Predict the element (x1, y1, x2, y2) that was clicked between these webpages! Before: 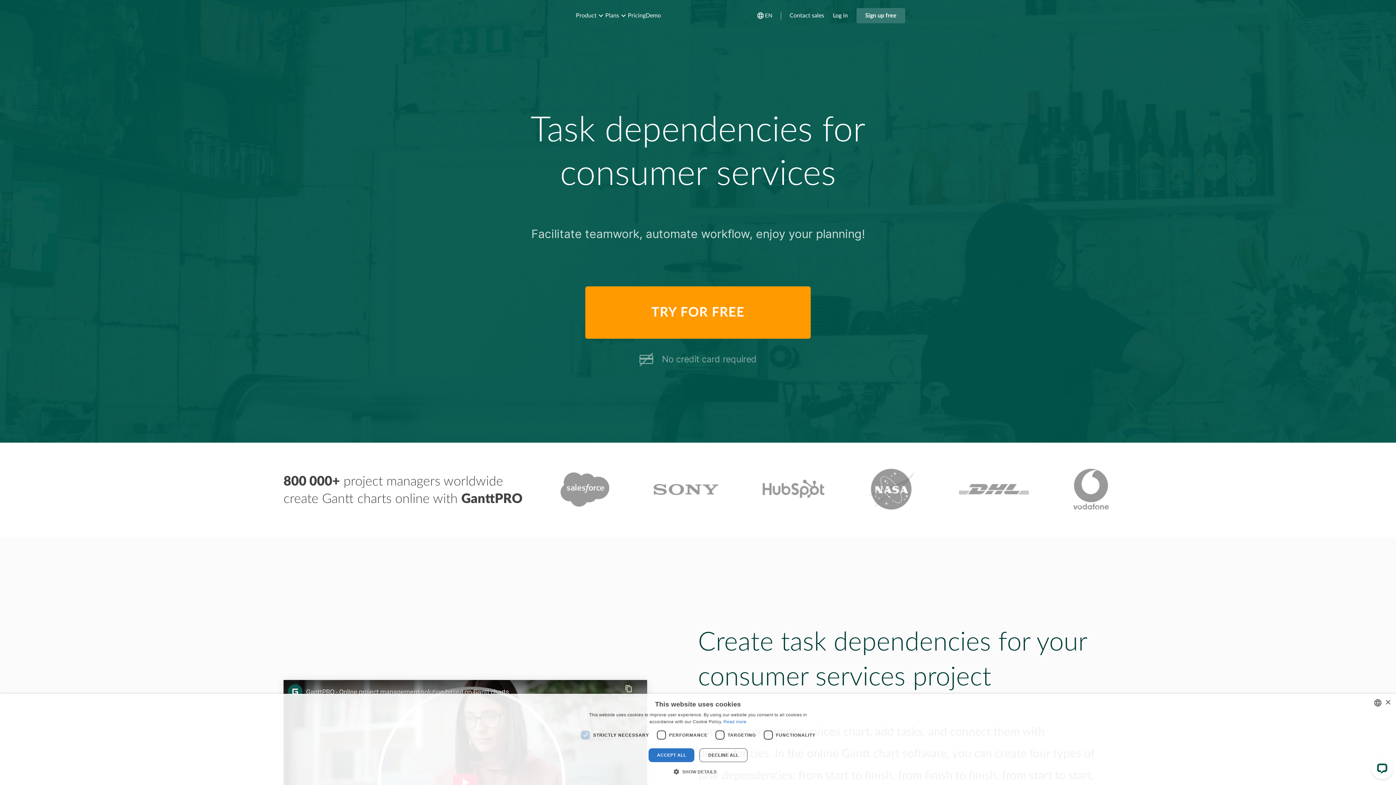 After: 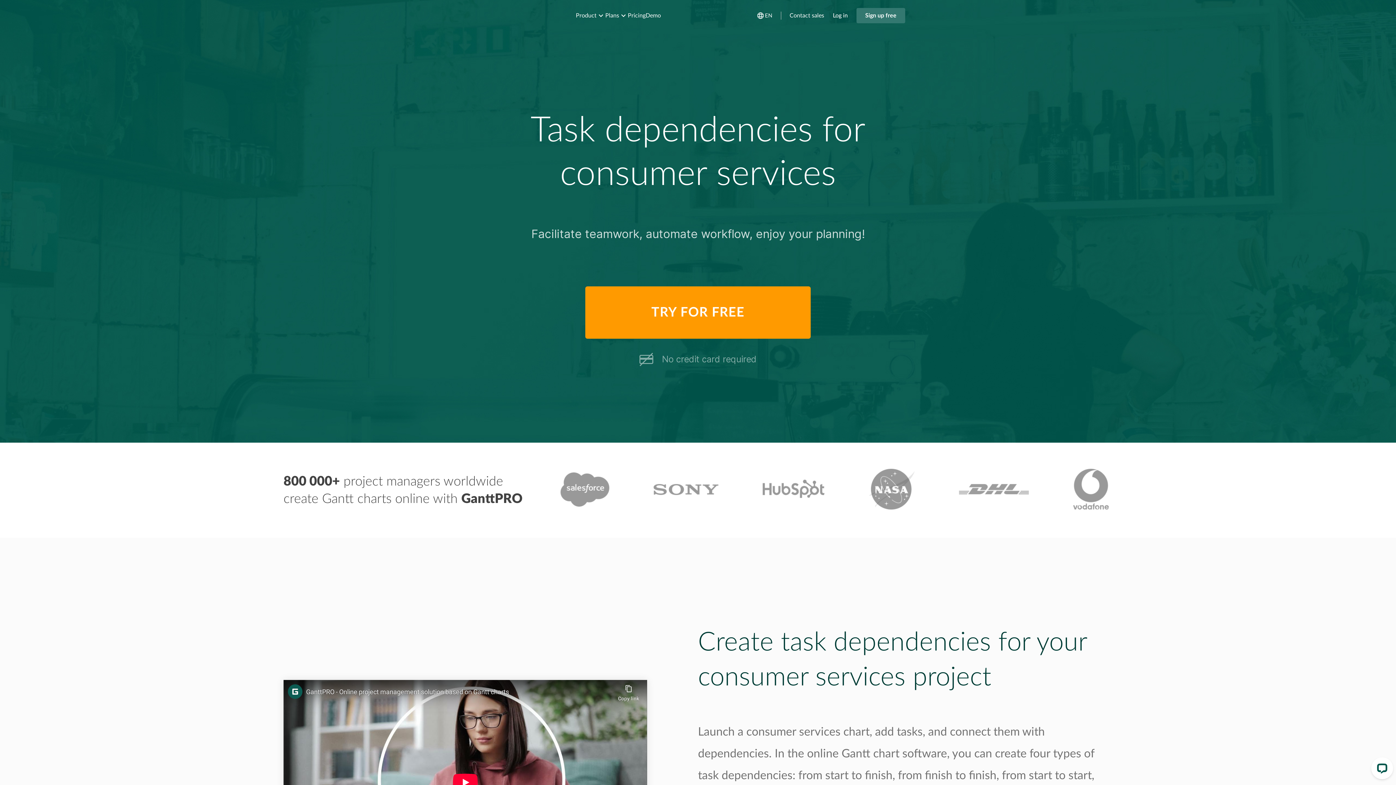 Action: bbox: (648, 748, 694, 762) label: ACCEPT ALL